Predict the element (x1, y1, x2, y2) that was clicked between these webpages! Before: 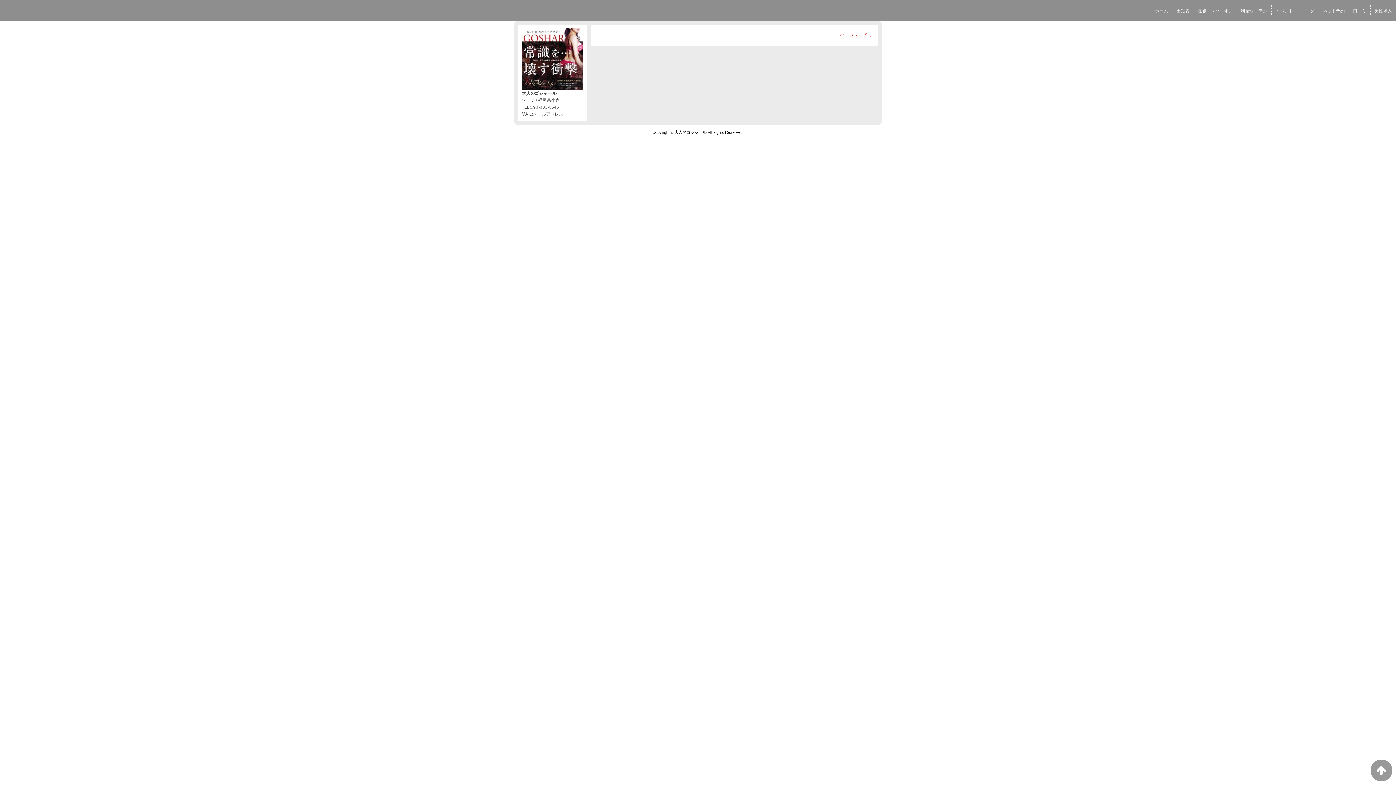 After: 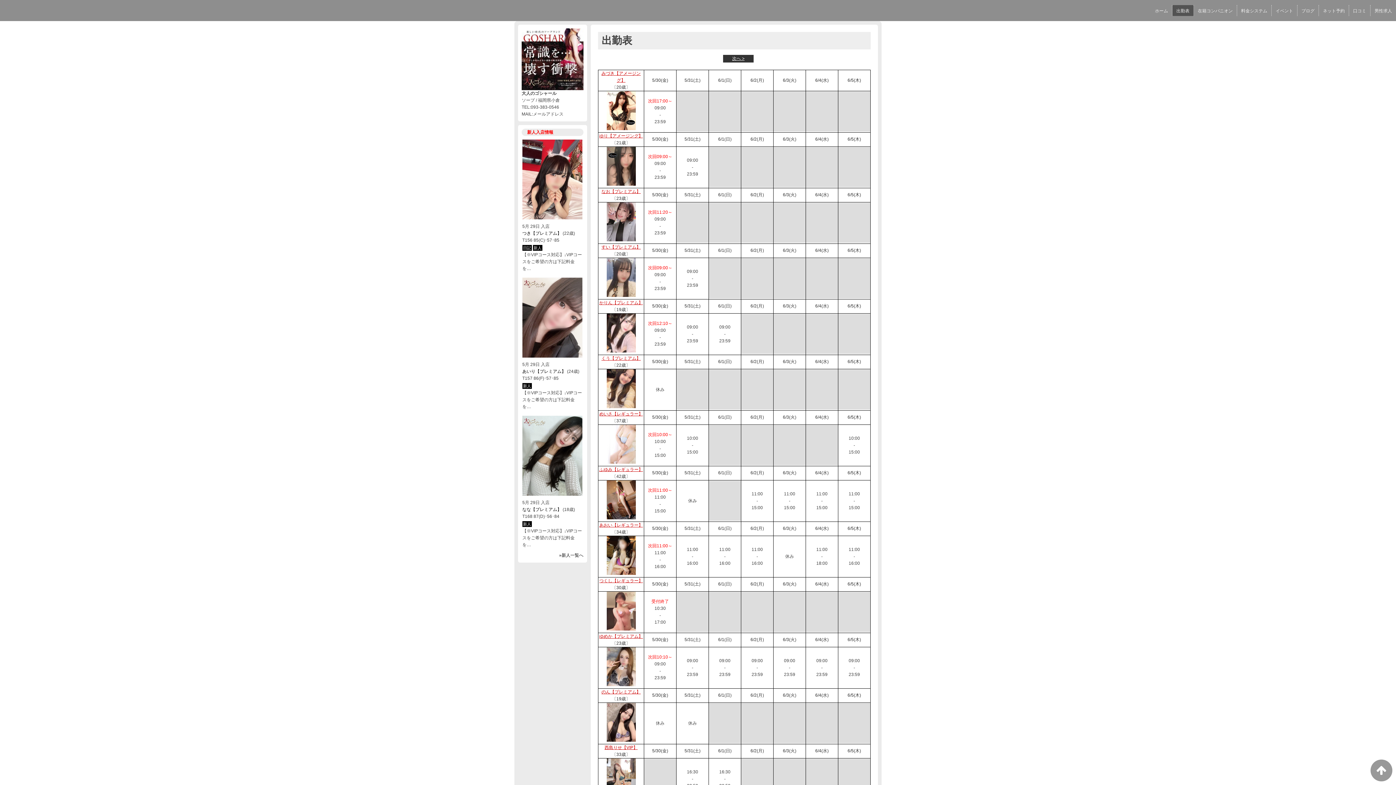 Action: label: 出勤表 bbox: (1172, 6, 1193, 15)